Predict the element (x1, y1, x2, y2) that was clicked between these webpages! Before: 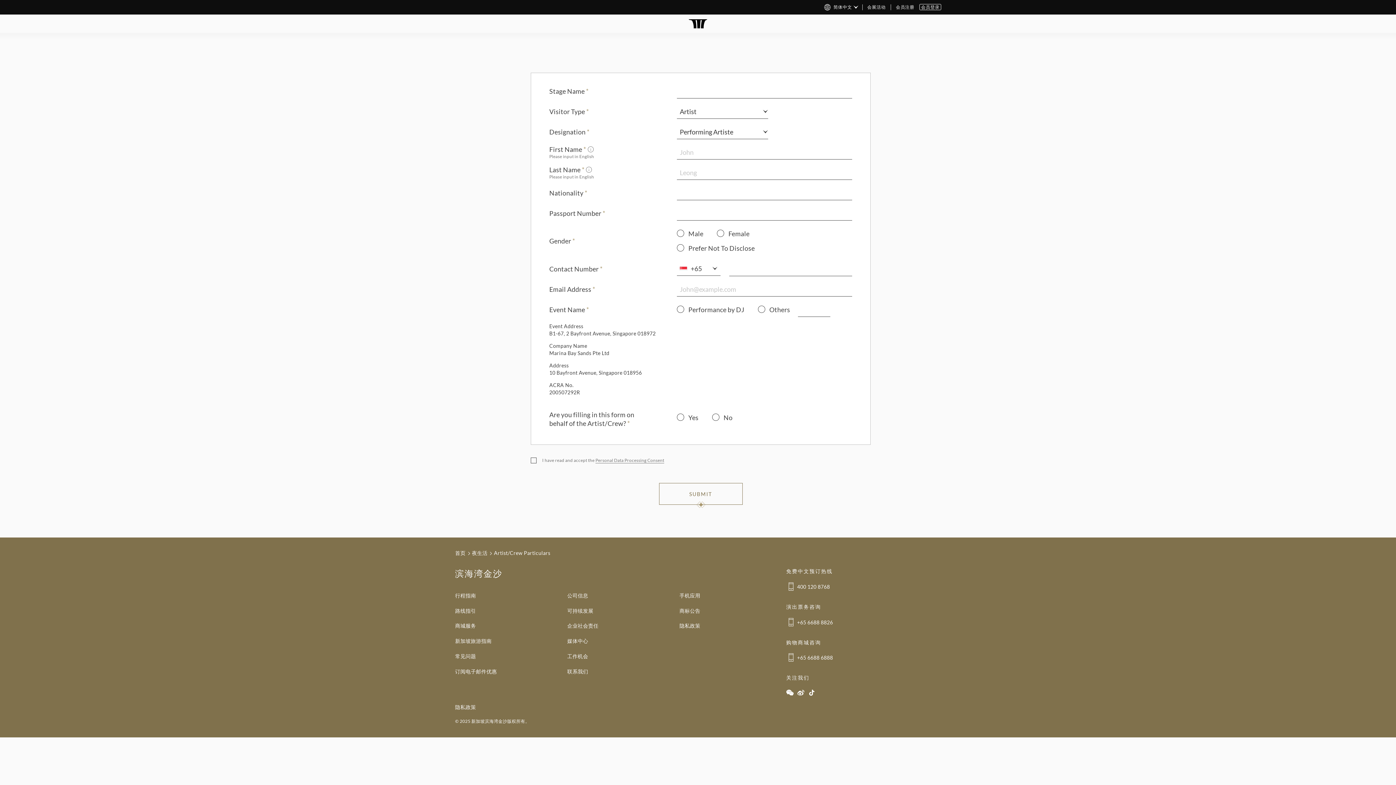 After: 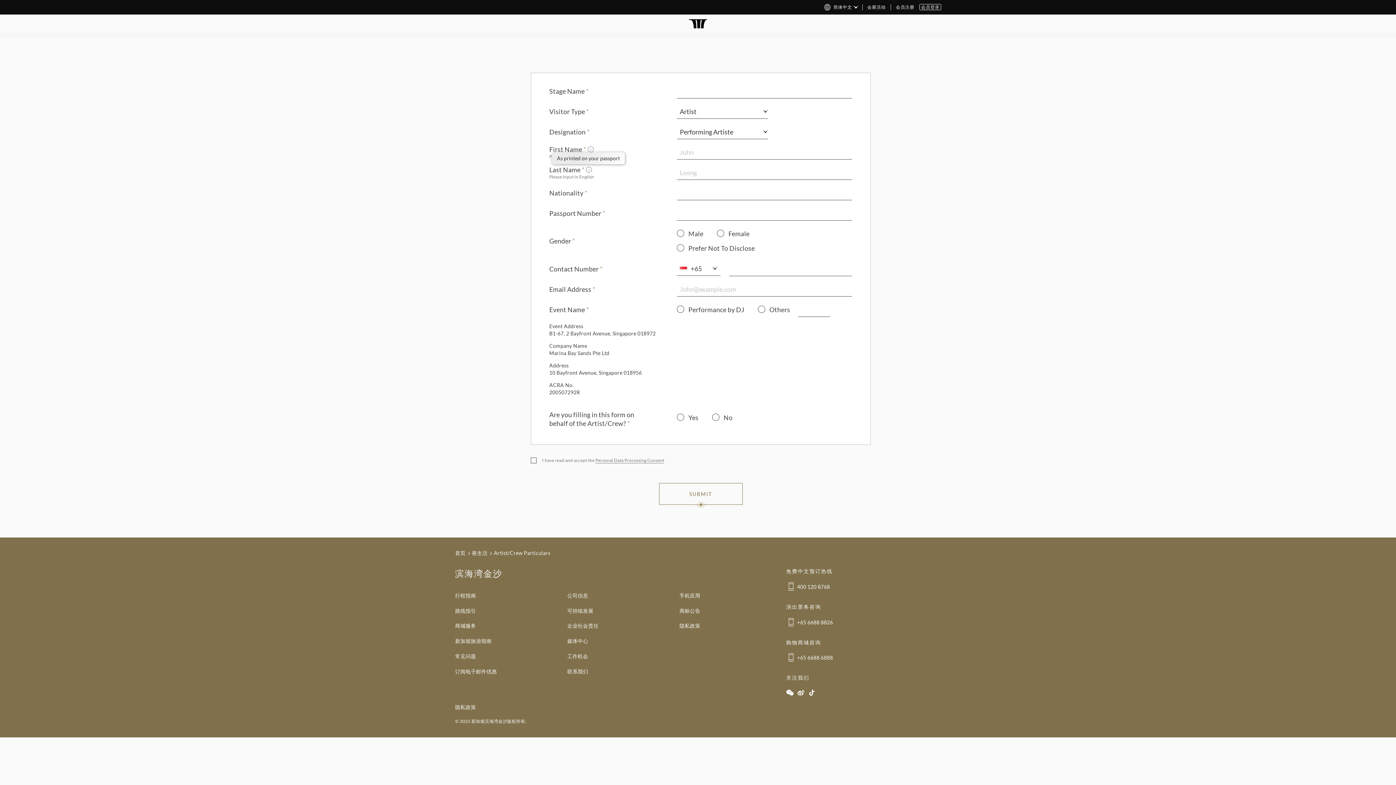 Action: label: i bbox: (585, 166, 591, 172)